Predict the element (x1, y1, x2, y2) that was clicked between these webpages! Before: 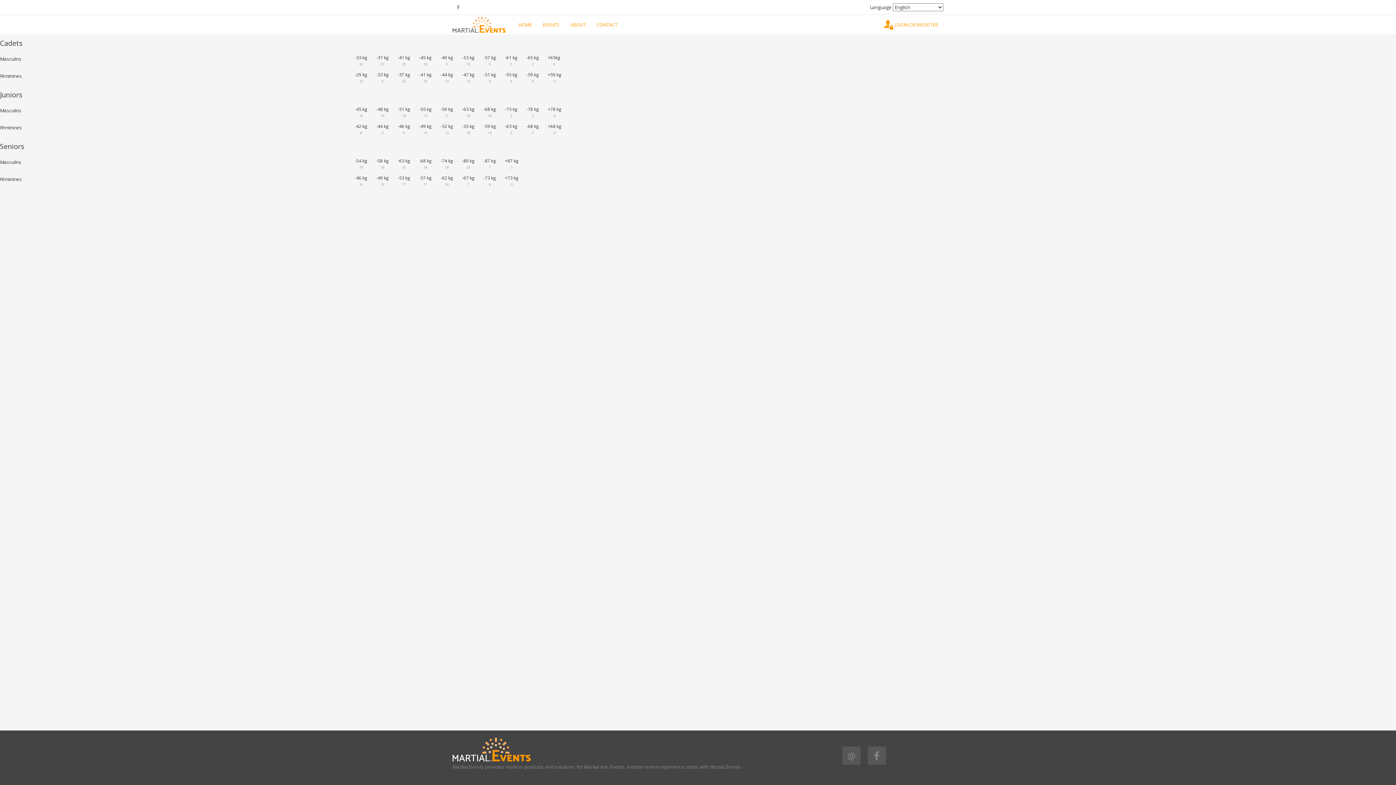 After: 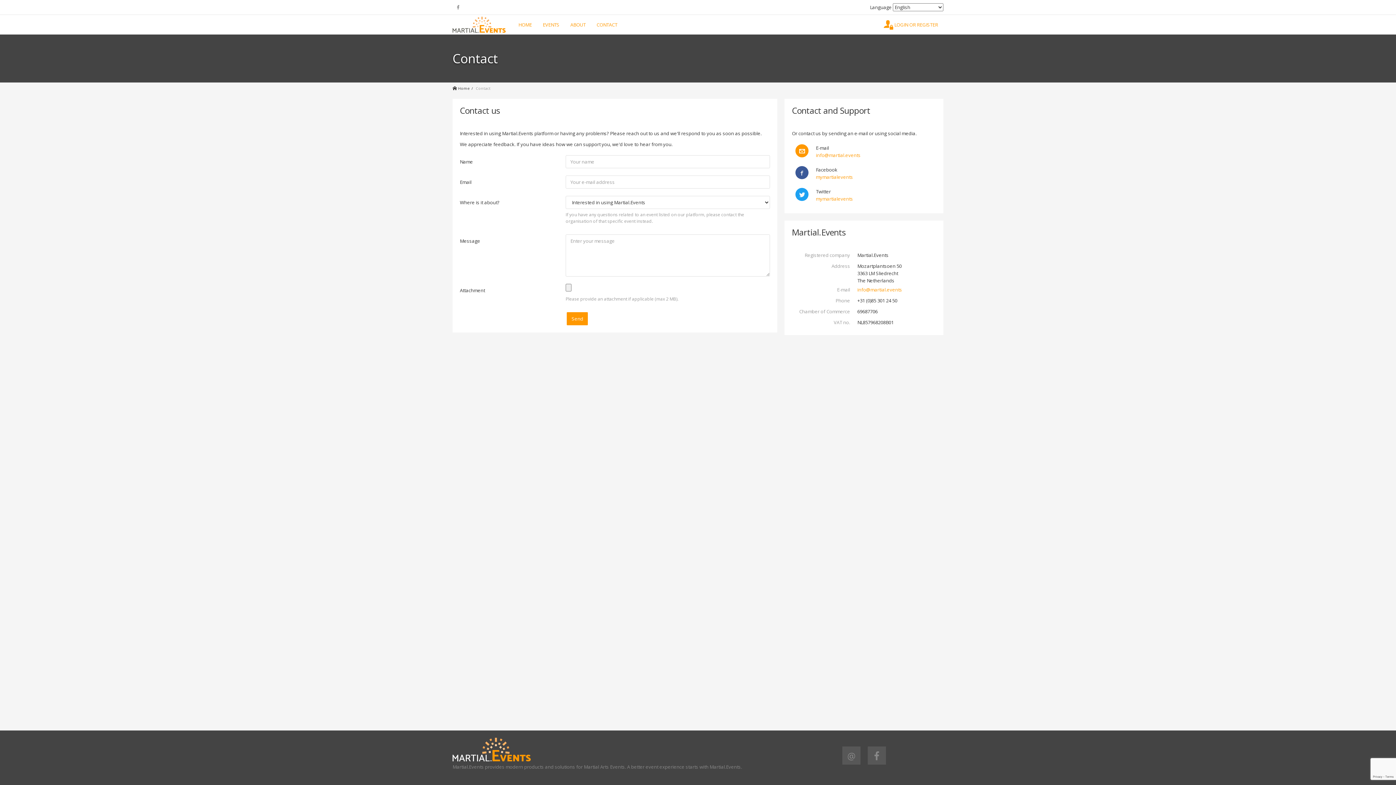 Action: bbox: (591, 14, 622, 34) label: CONTACT